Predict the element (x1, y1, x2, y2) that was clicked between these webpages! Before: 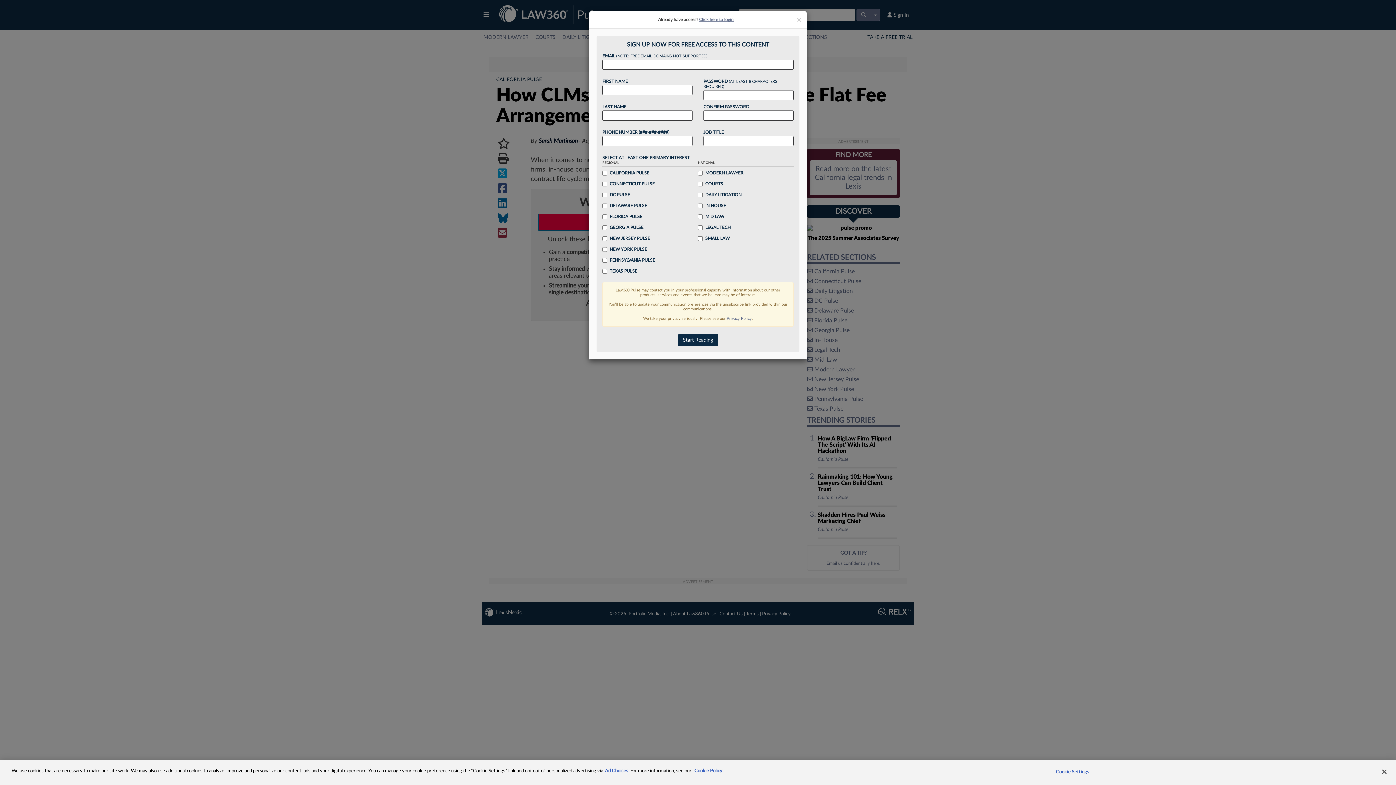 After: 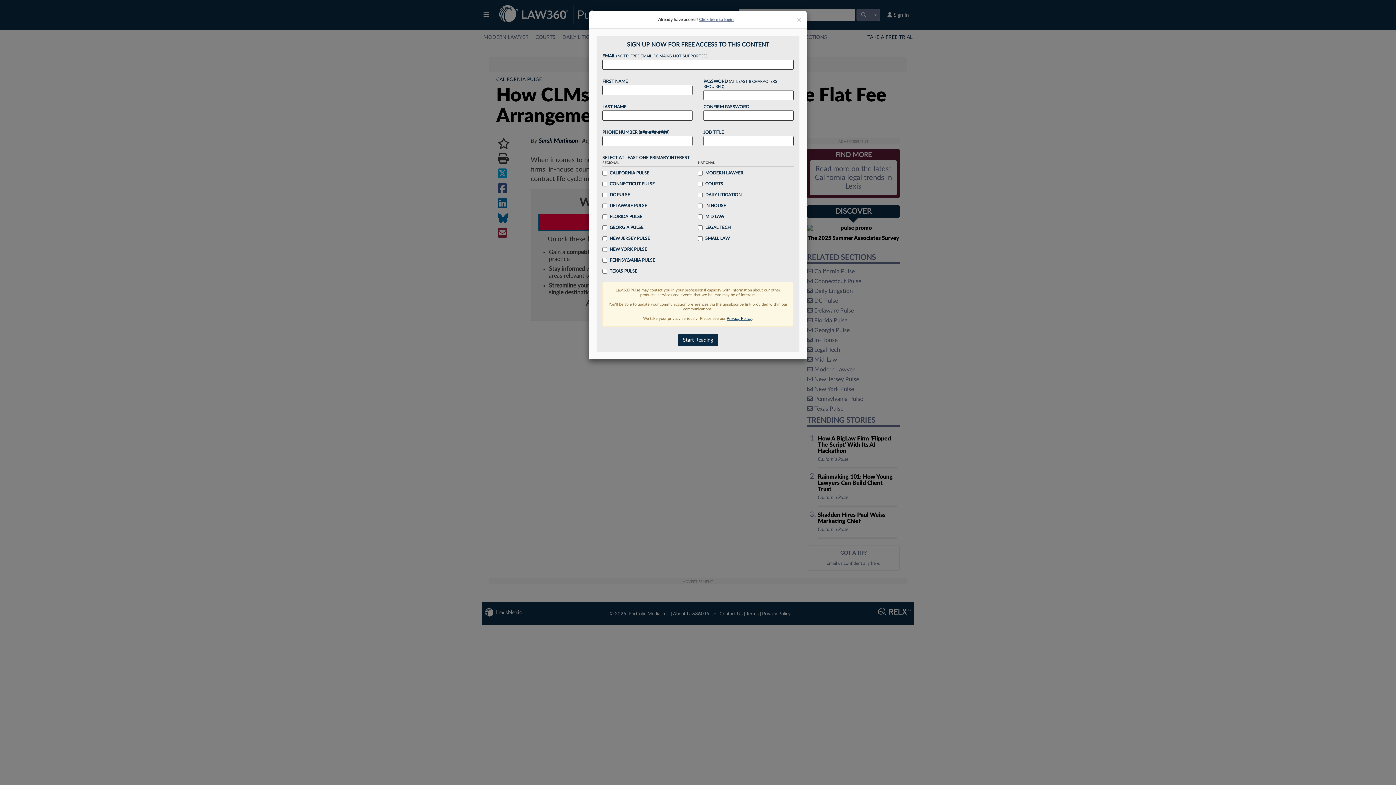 Action: bbox: (726, 316, 752, 320) label: Privacy Policy